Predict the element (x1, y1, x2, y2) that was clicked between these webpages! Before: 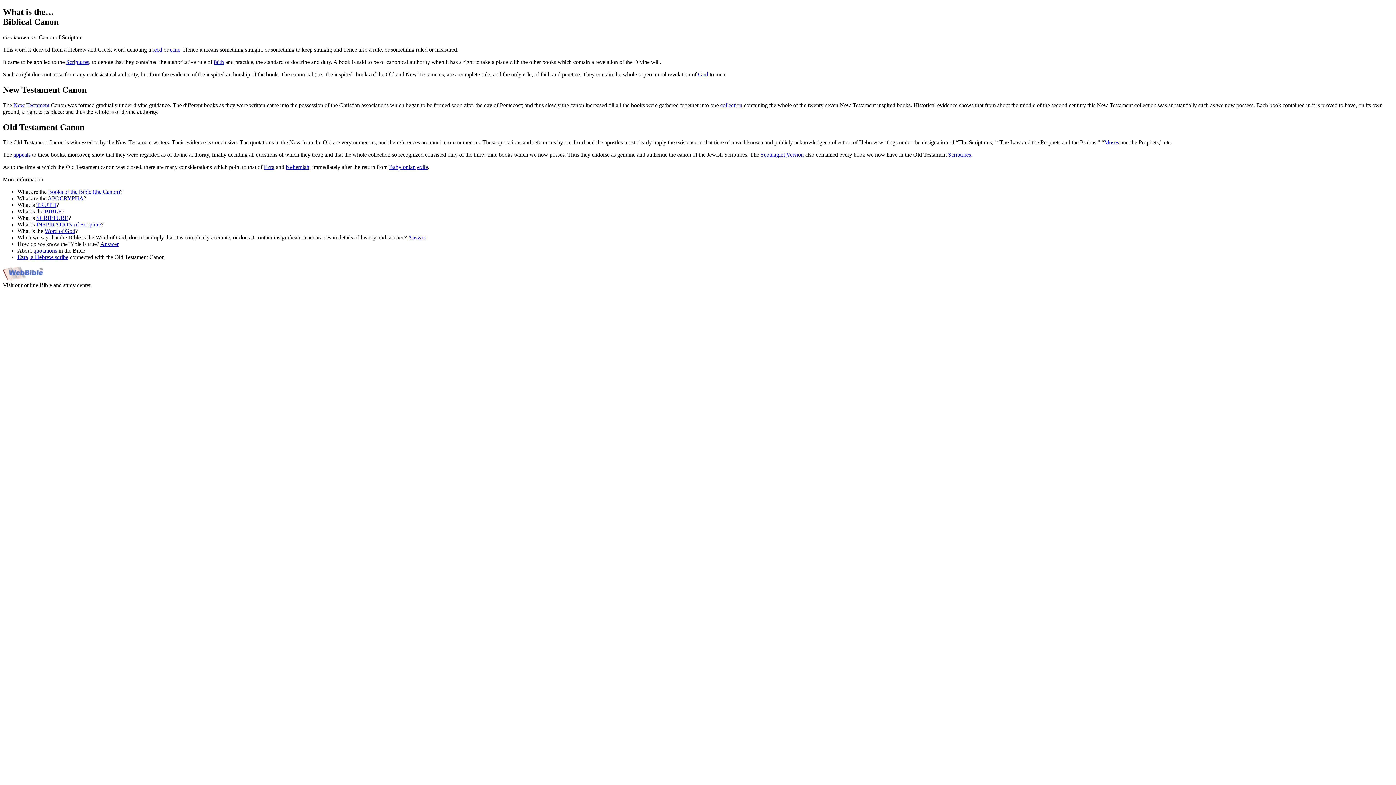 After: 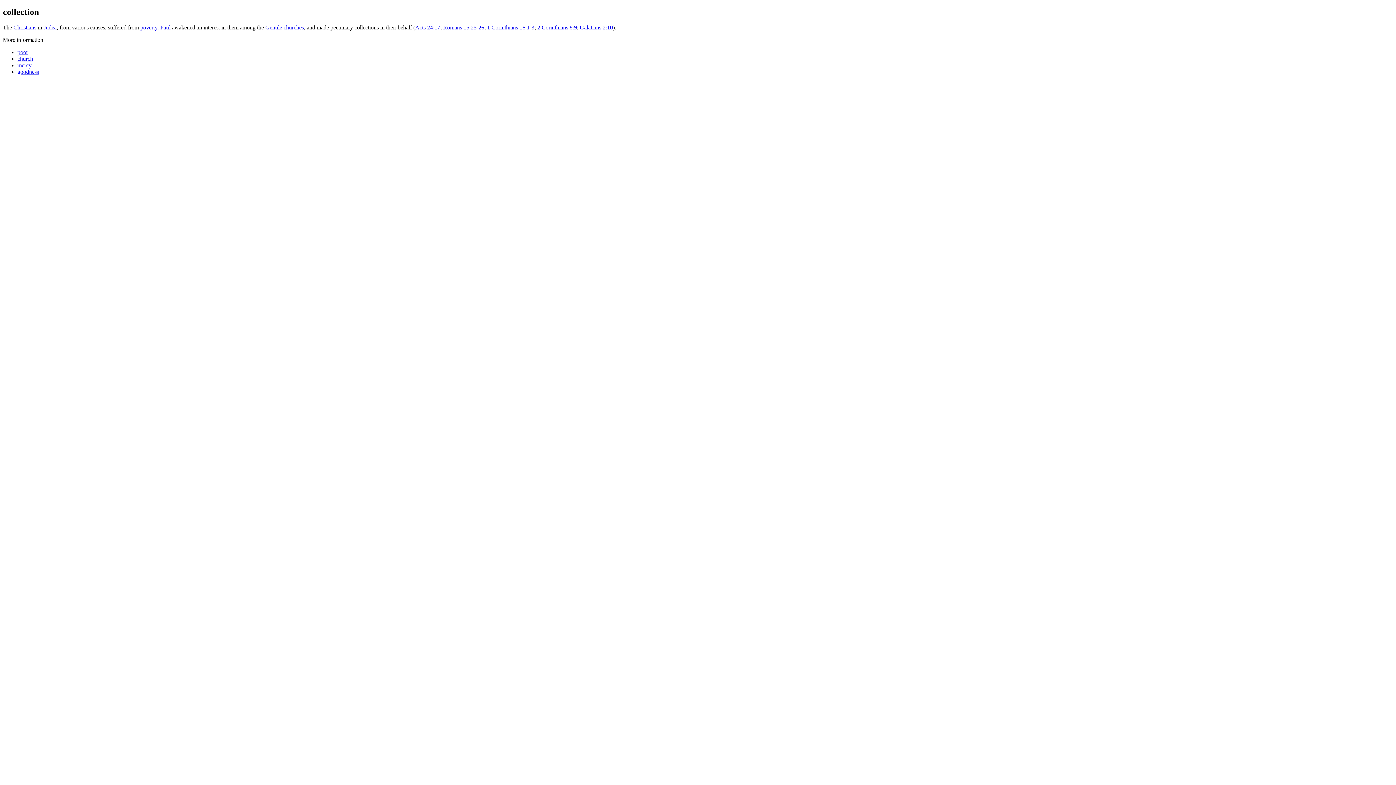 Action: bbox: (720, 102, 742, 108) label: collection